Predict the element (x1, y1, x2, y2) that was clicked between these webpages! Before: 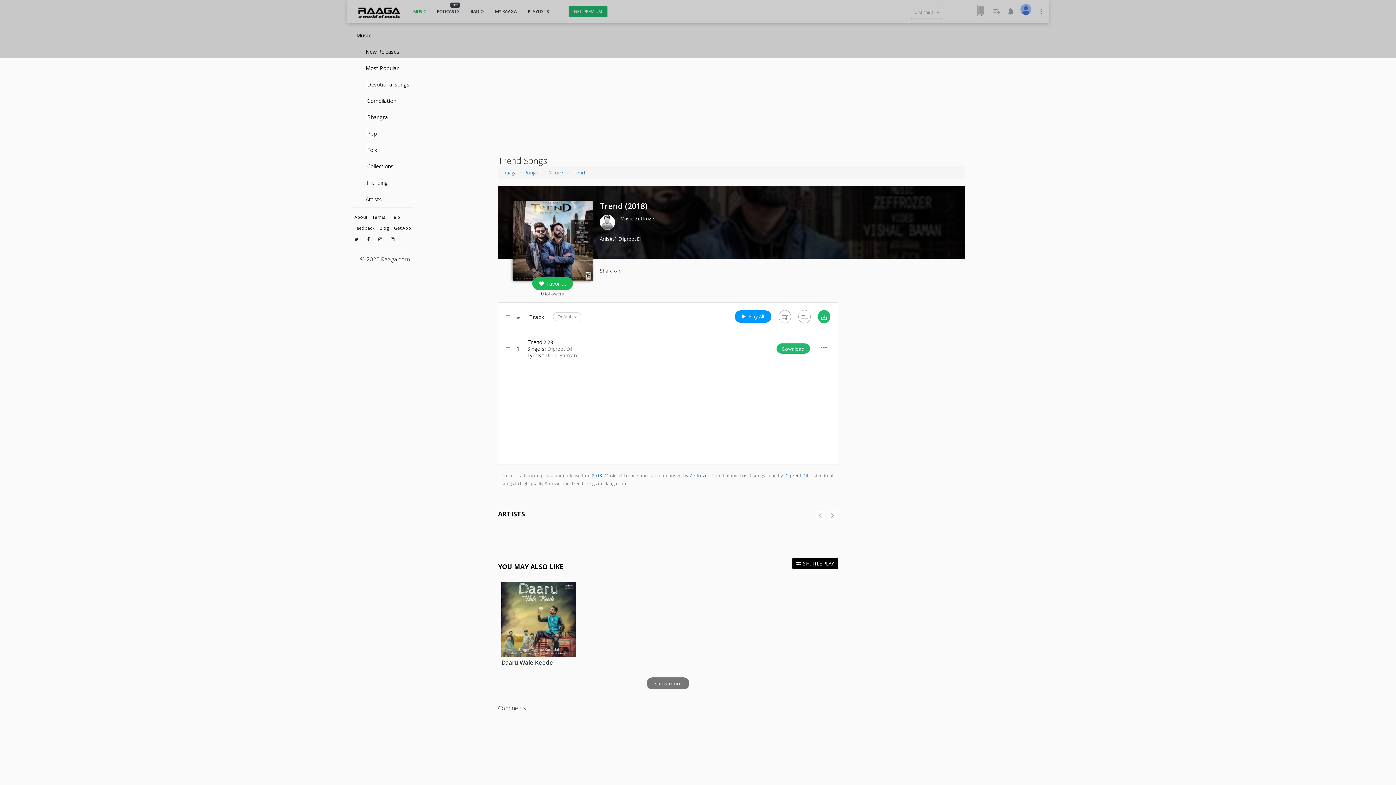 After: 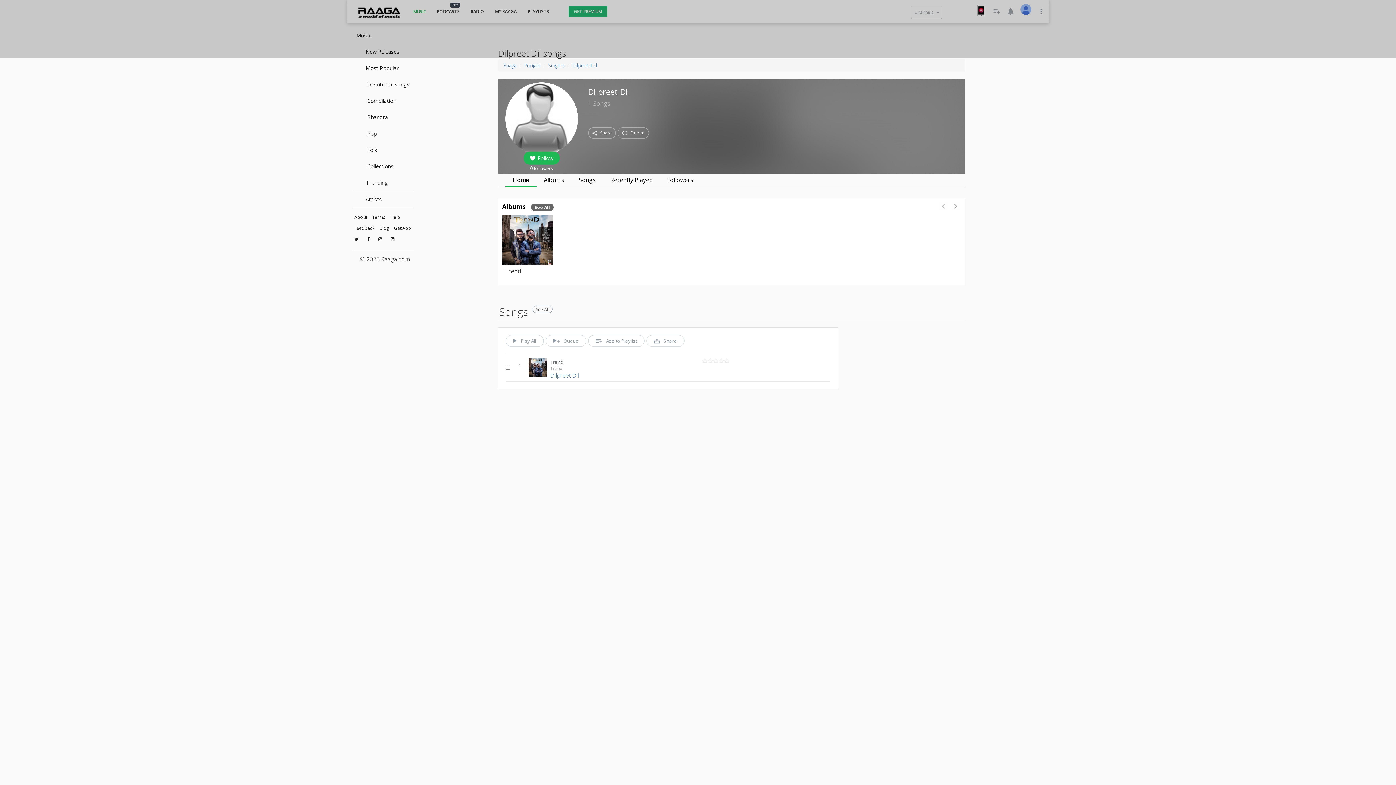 Action: label: Dilpreet Dil bbox: (784, 472, 808, 478)